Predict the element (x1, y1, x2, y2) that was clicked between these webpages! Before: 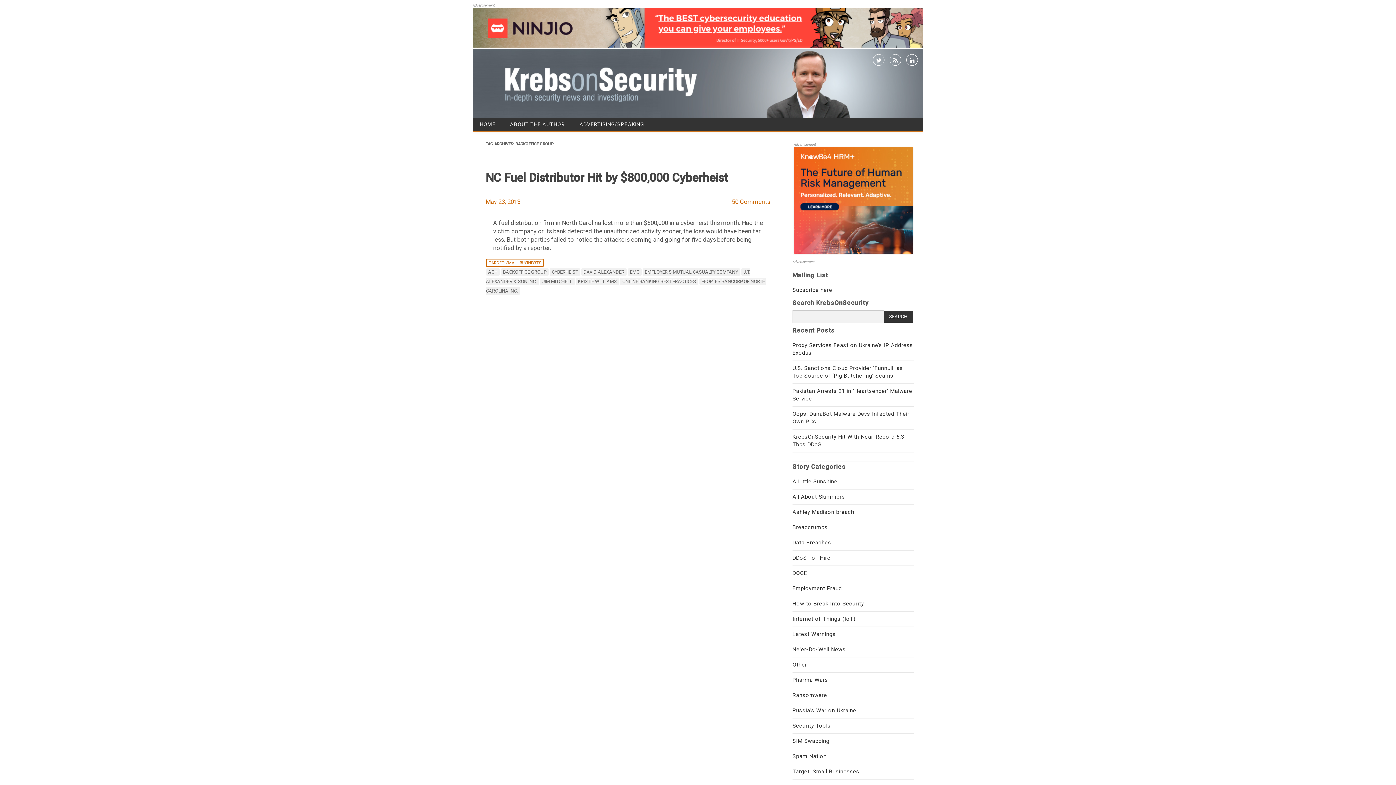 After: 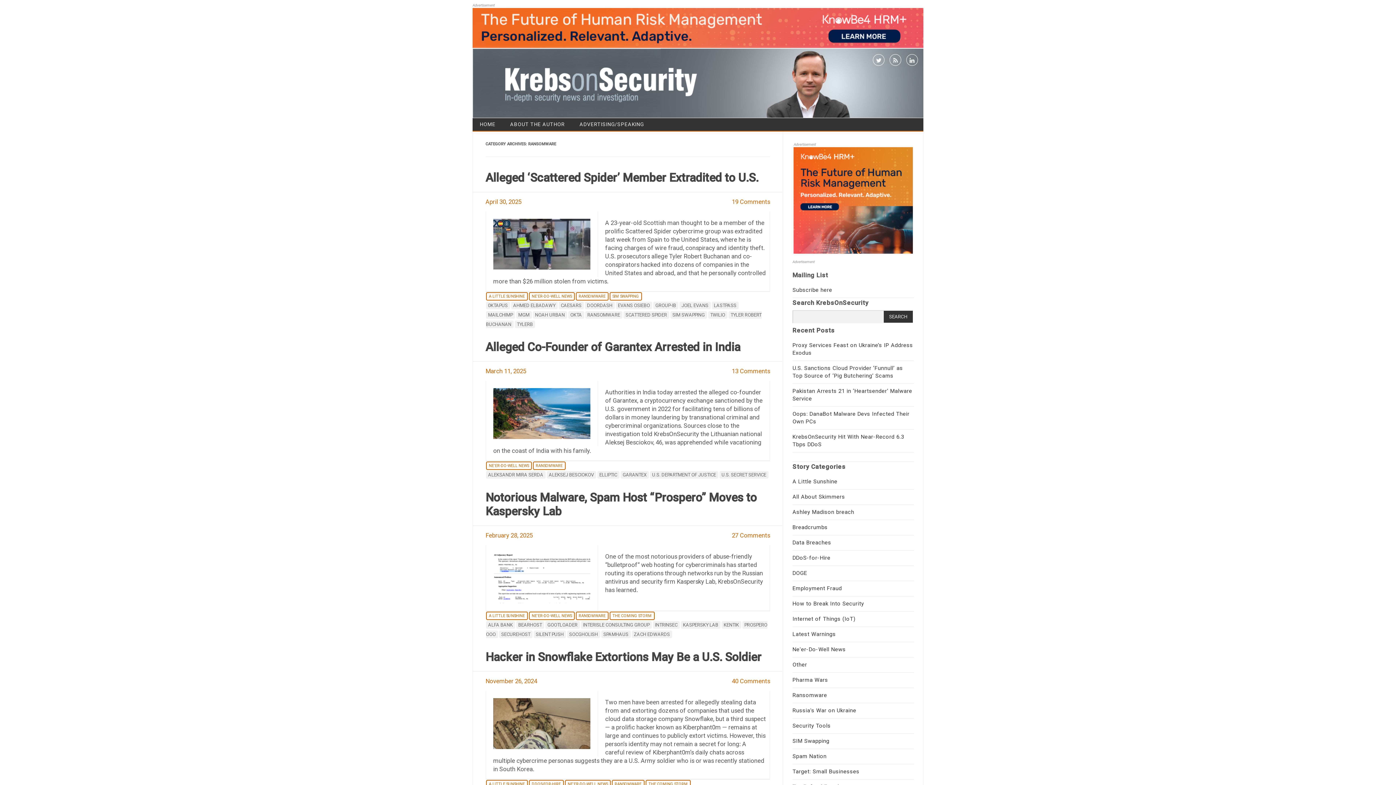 Action: label: Ransomware bbox: (792, 692, 827, 699)